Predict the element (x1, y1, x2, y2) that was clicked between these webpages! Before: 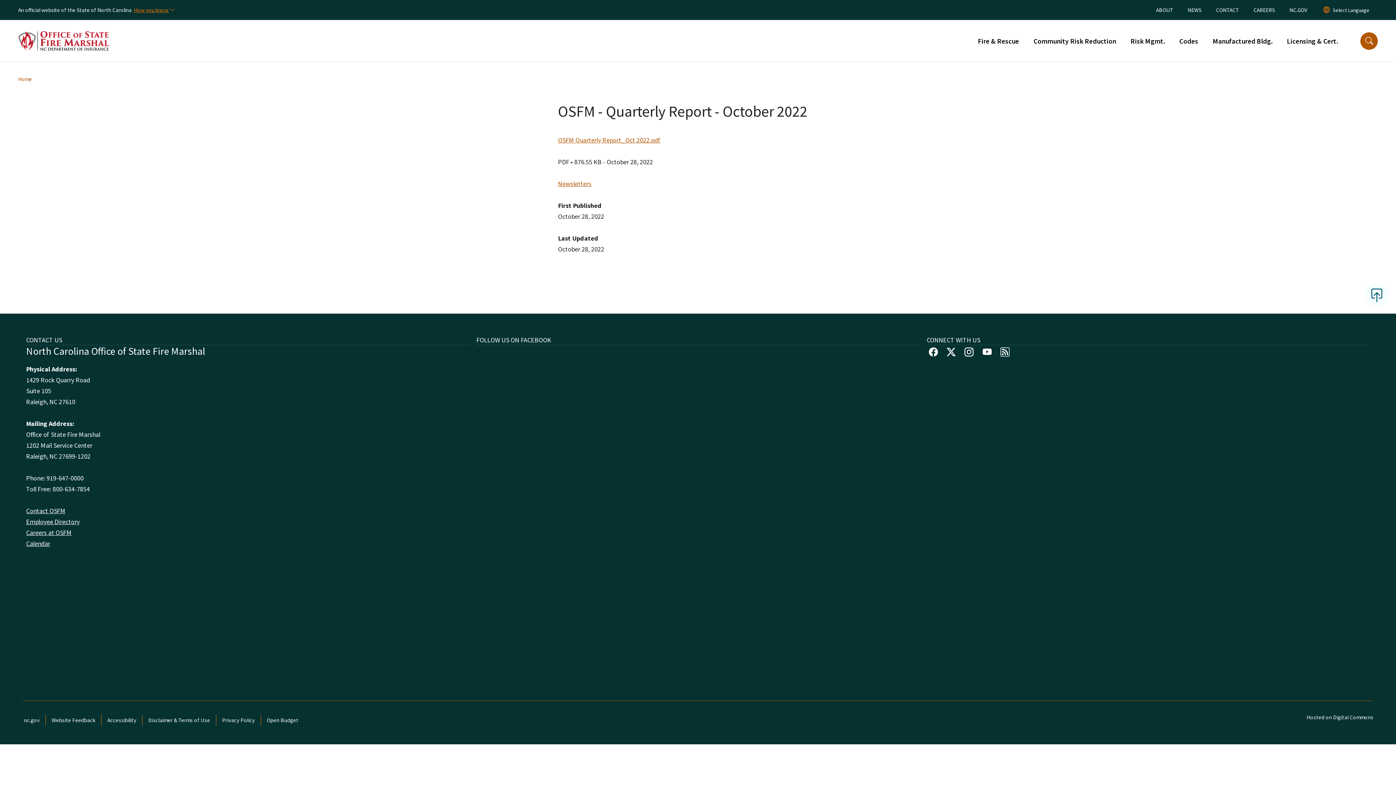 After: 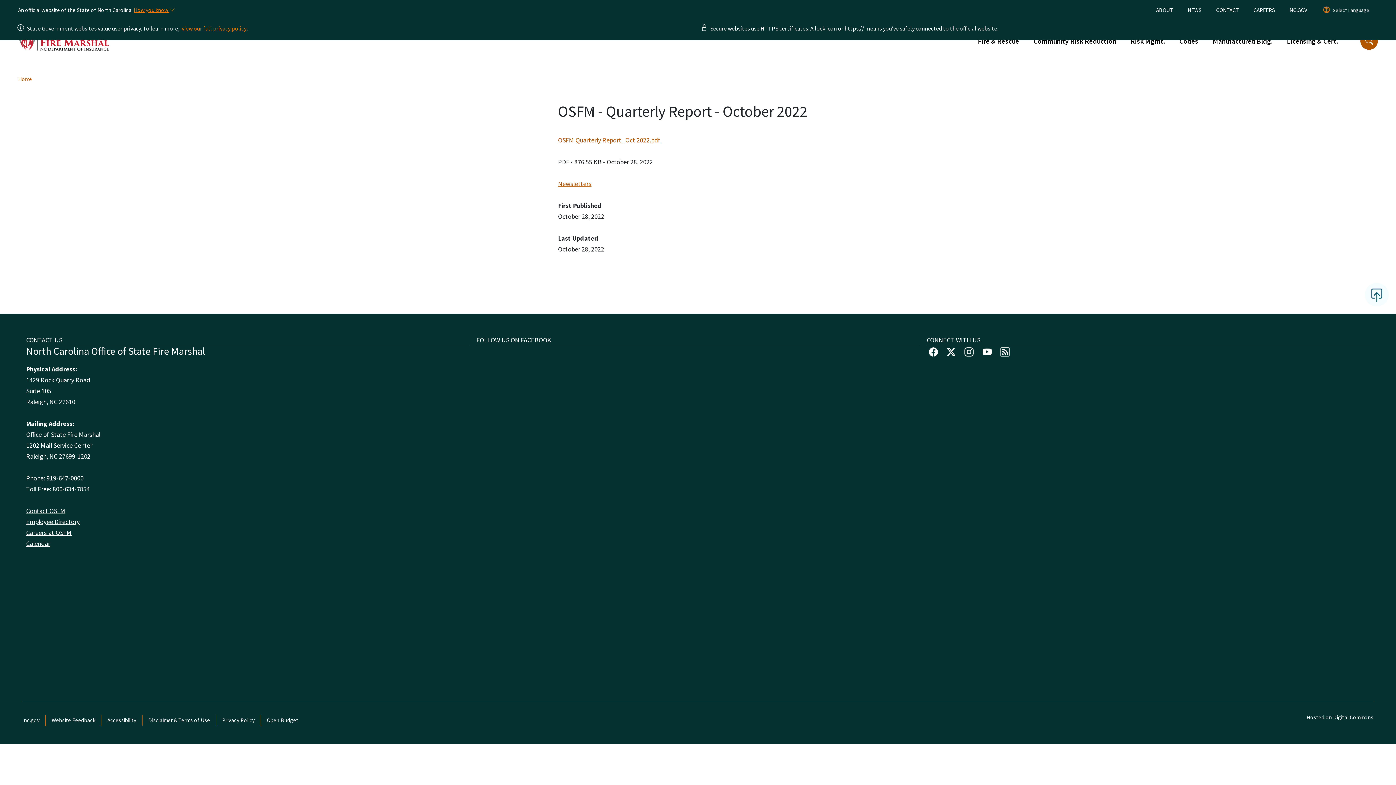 Action: label: How you know bbox: (132, 4, 175, 15)